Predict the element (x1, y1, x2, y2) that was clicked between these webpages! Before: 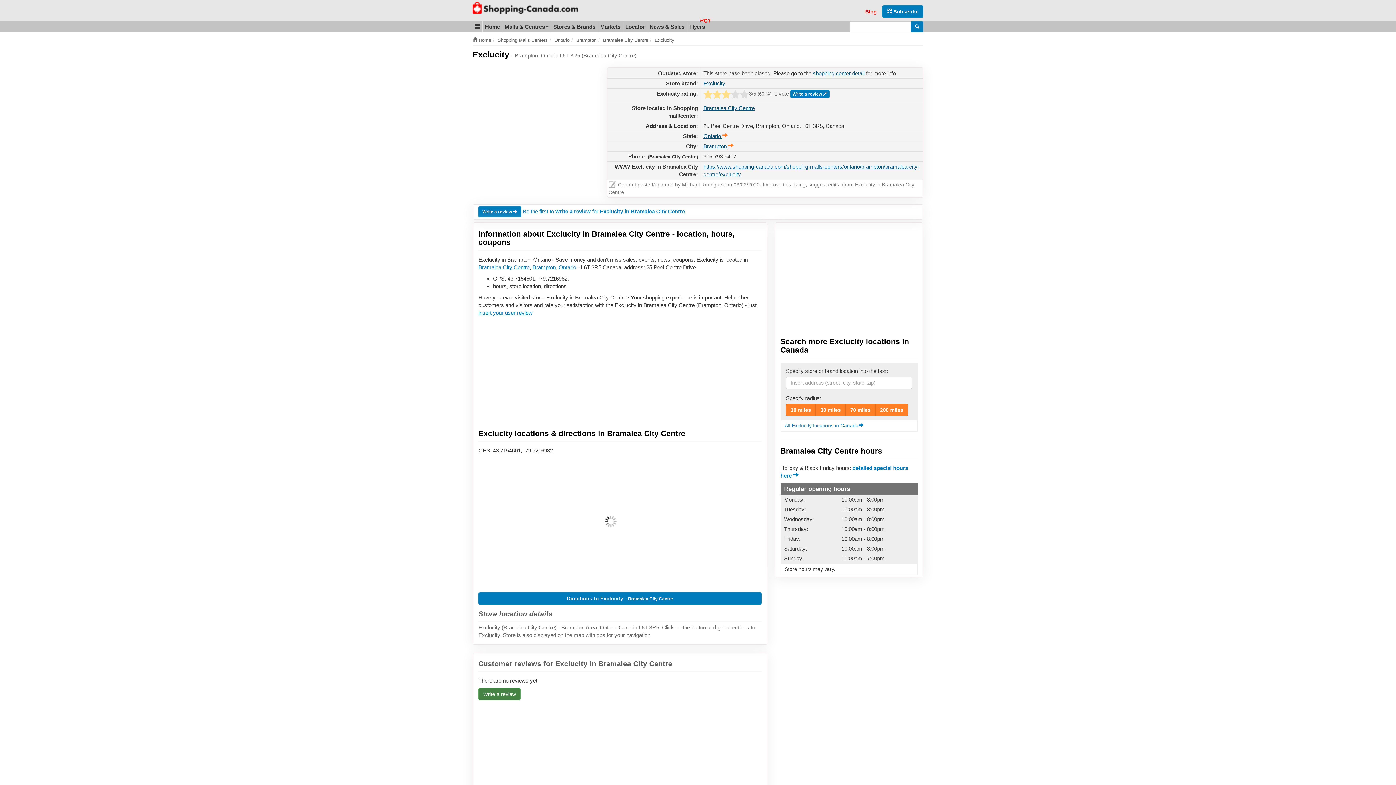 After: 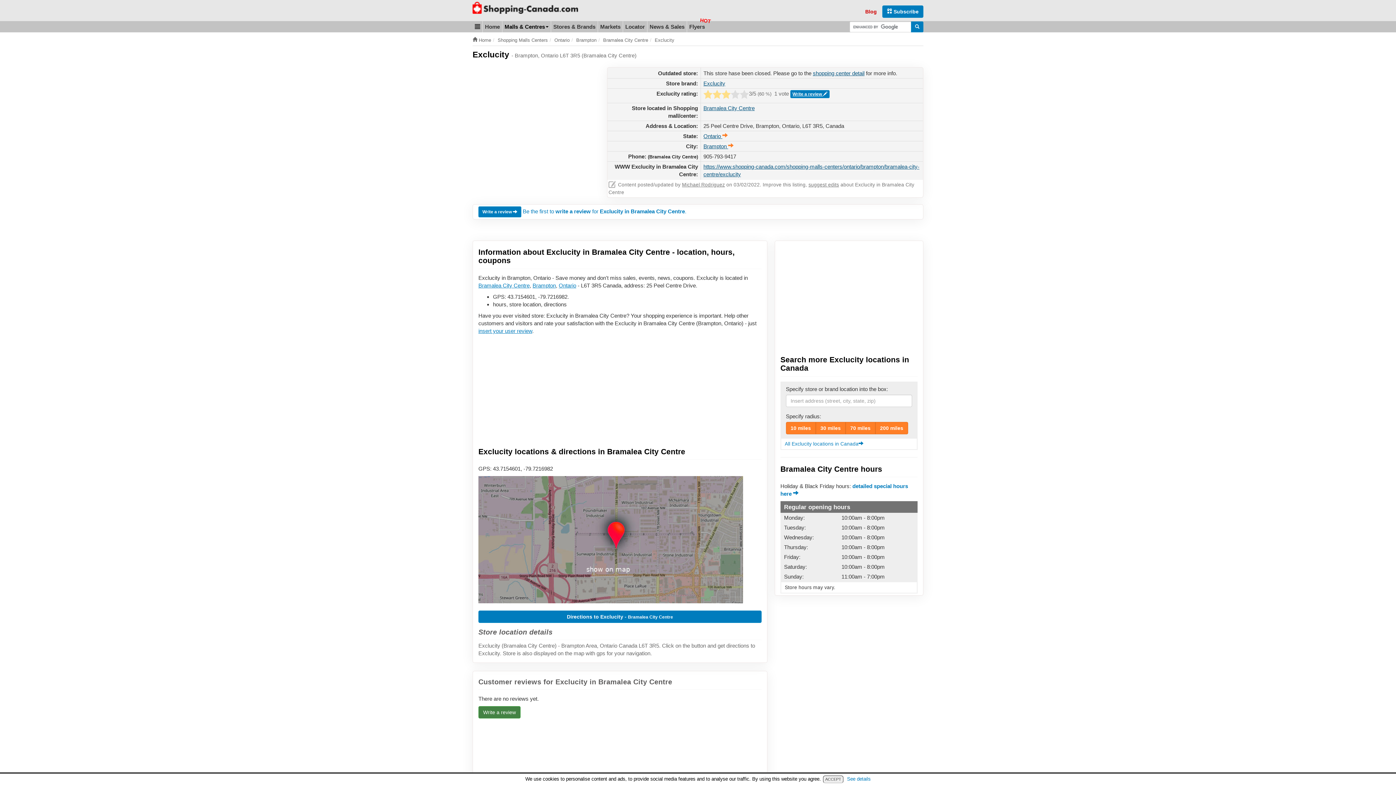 Action: label: Malls & Centres bbox: (502, 21, 550, 32)